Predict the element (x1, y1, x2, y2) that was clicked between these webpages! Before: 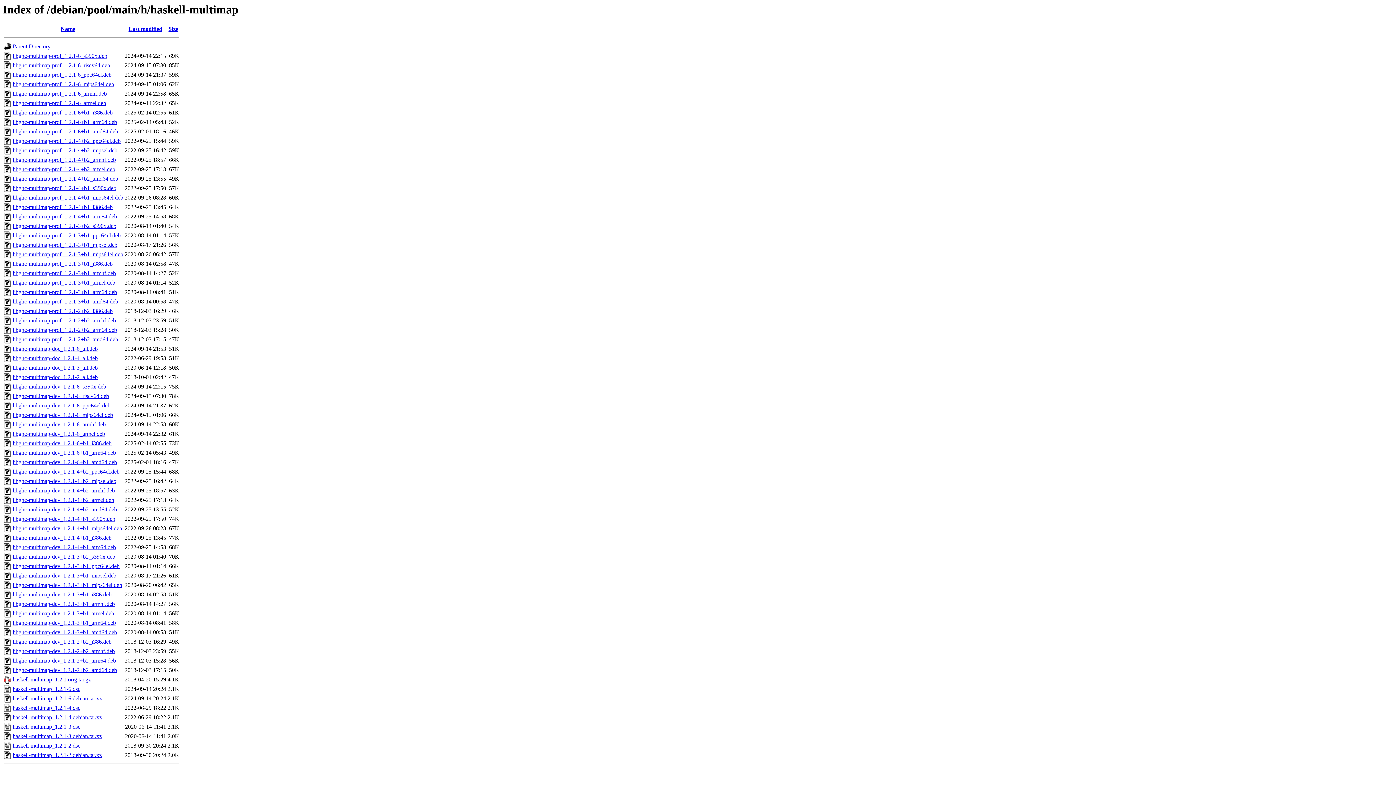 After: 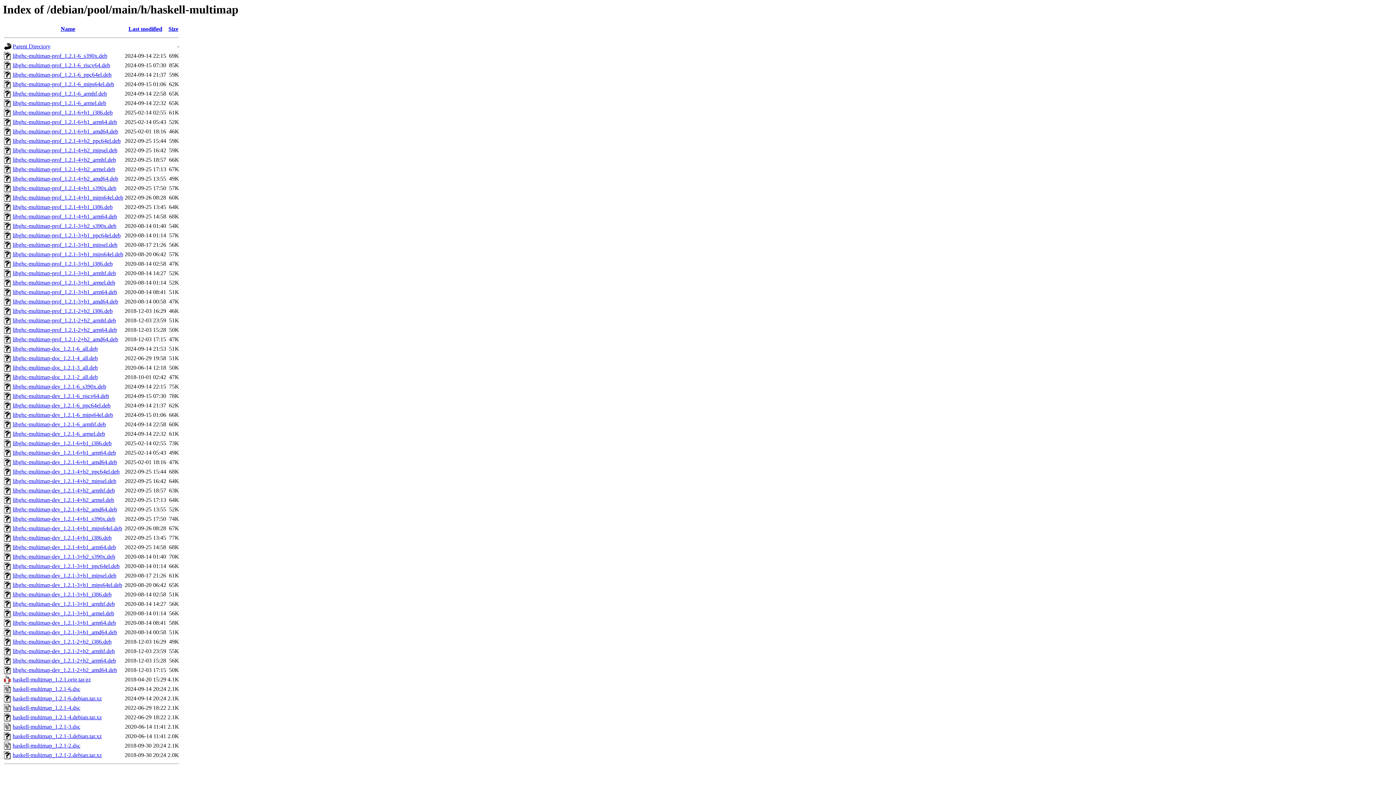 Action: bbox: (12, 752, 101, 758) label: haskell-multimap_1.2.1-2.debian.tar.xz